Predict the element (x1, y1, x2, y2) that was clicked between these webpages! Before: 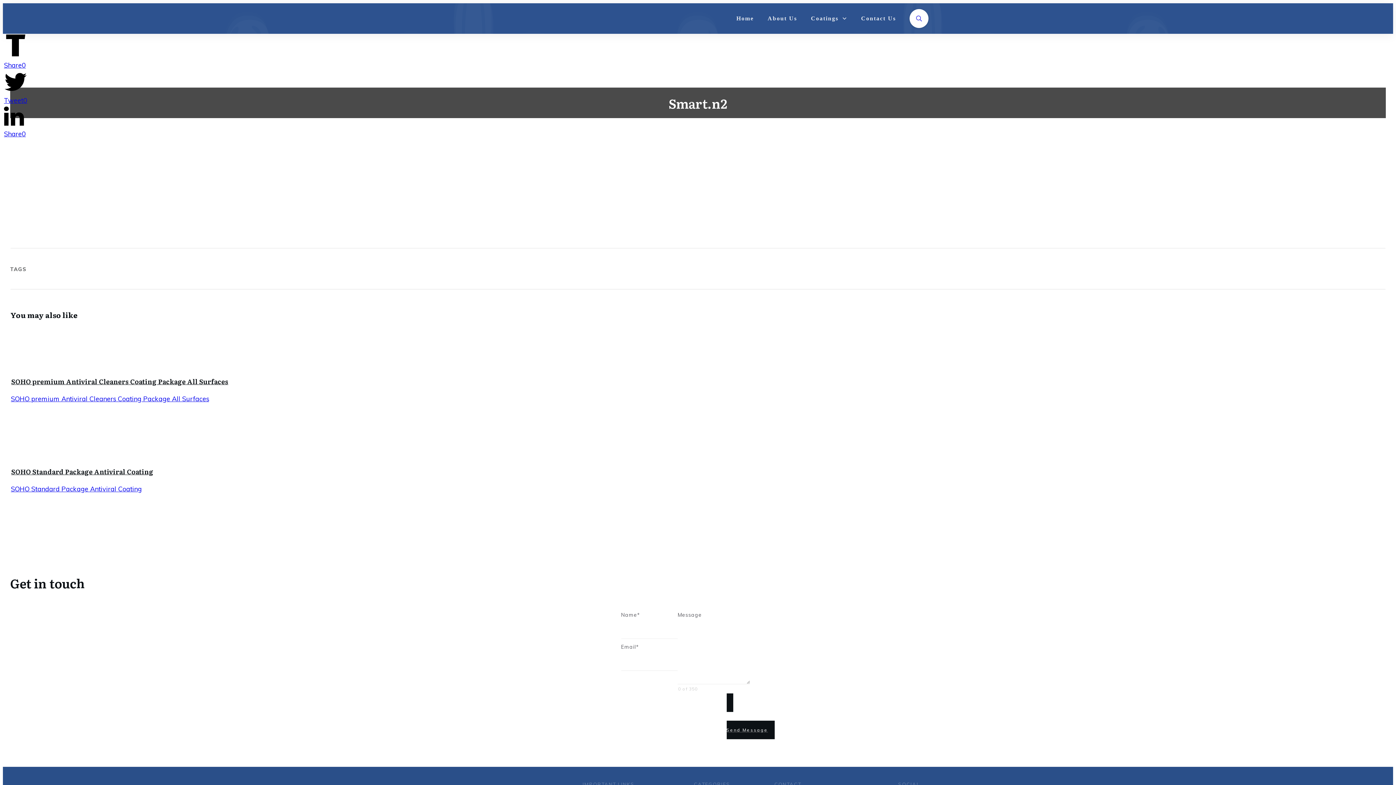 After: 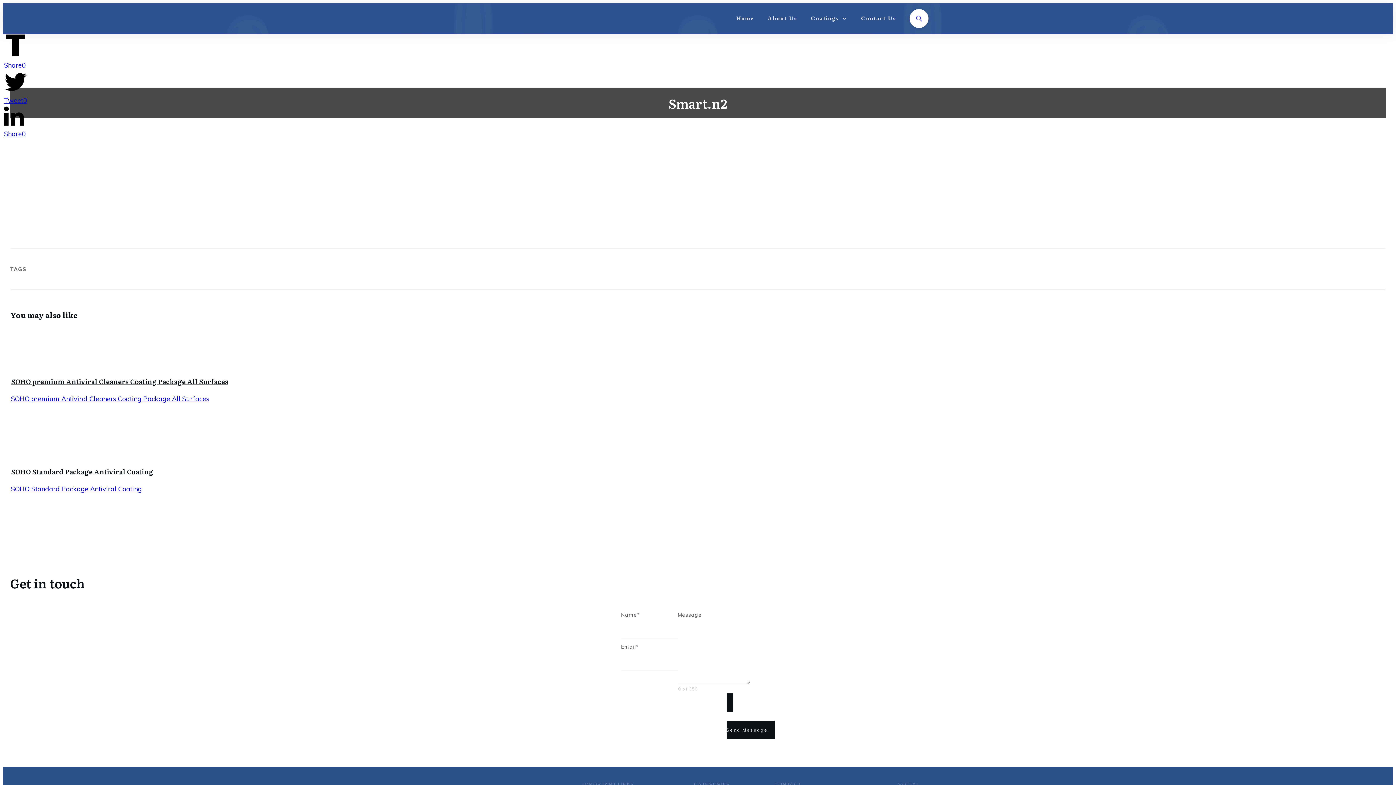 Action: label: Tweet0 bbox: (4, 87, 27, 104)